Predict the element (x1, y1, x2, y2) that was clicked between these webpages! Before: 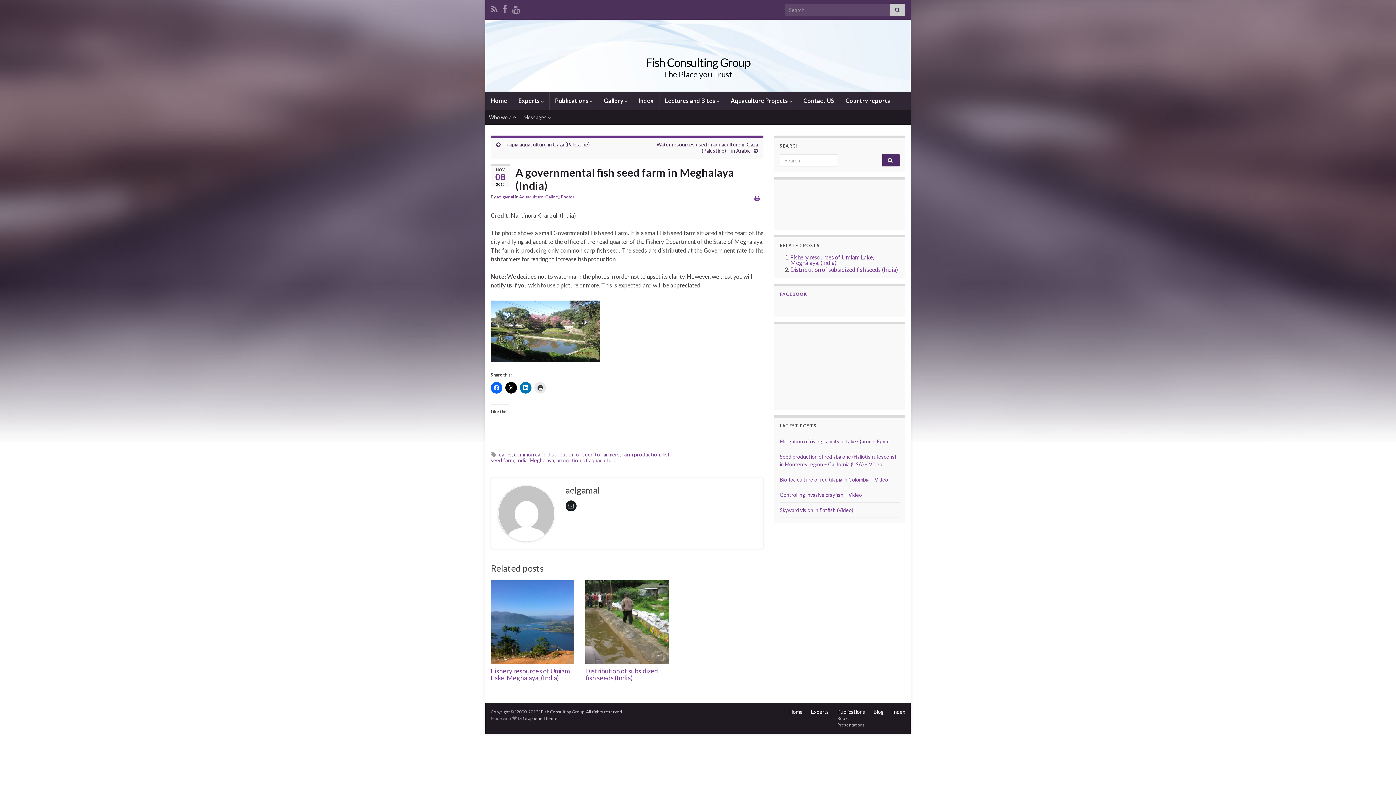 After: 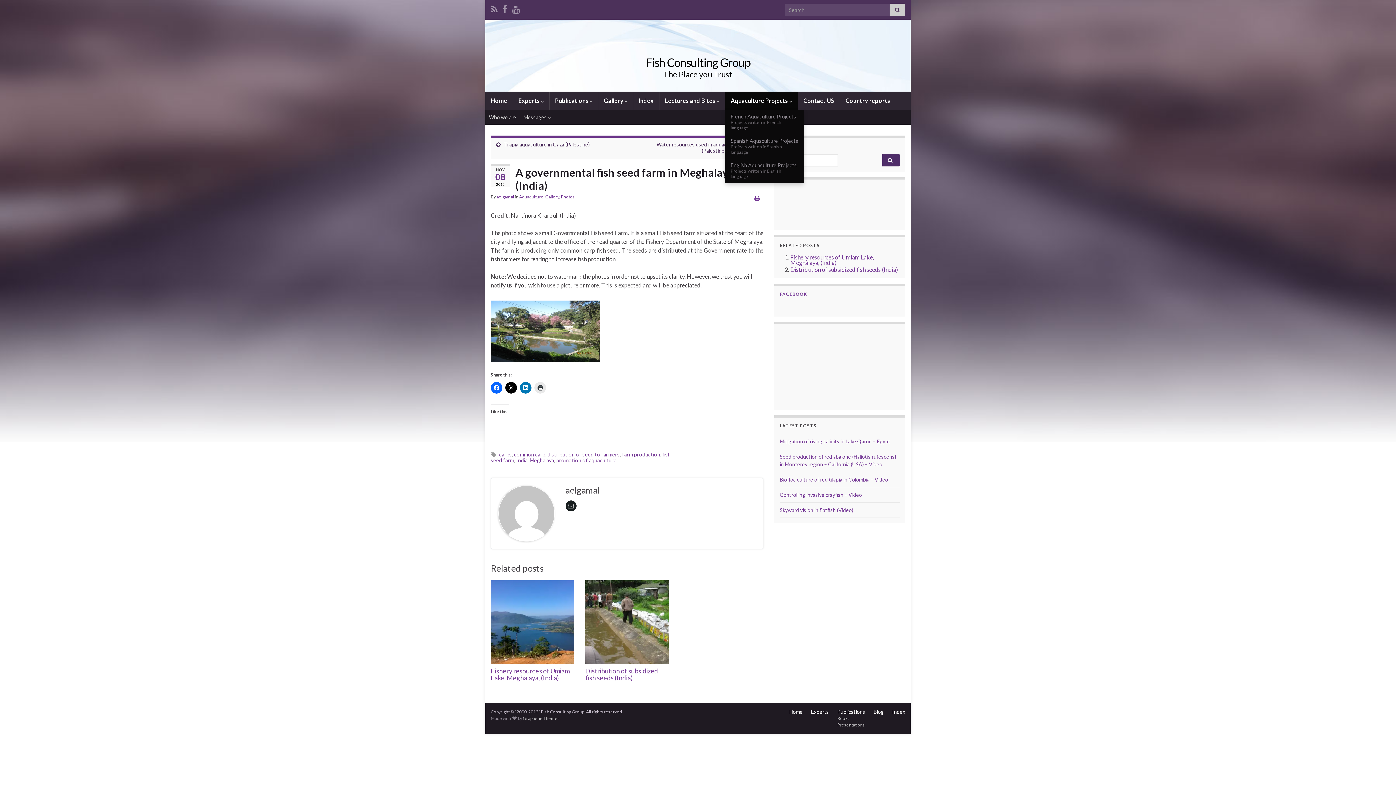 Action: bbox: (725, 91, 797, 109) label: Aquaculture Projects 